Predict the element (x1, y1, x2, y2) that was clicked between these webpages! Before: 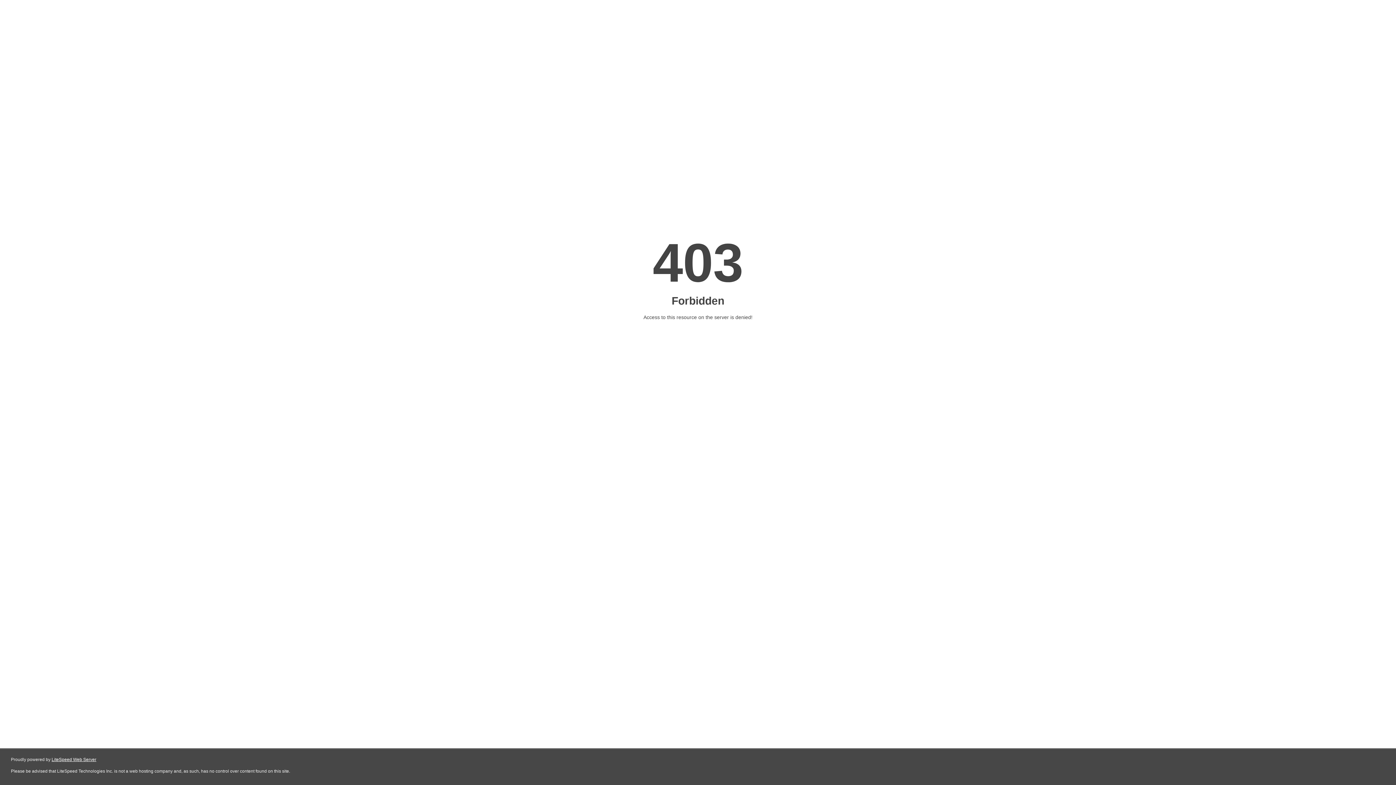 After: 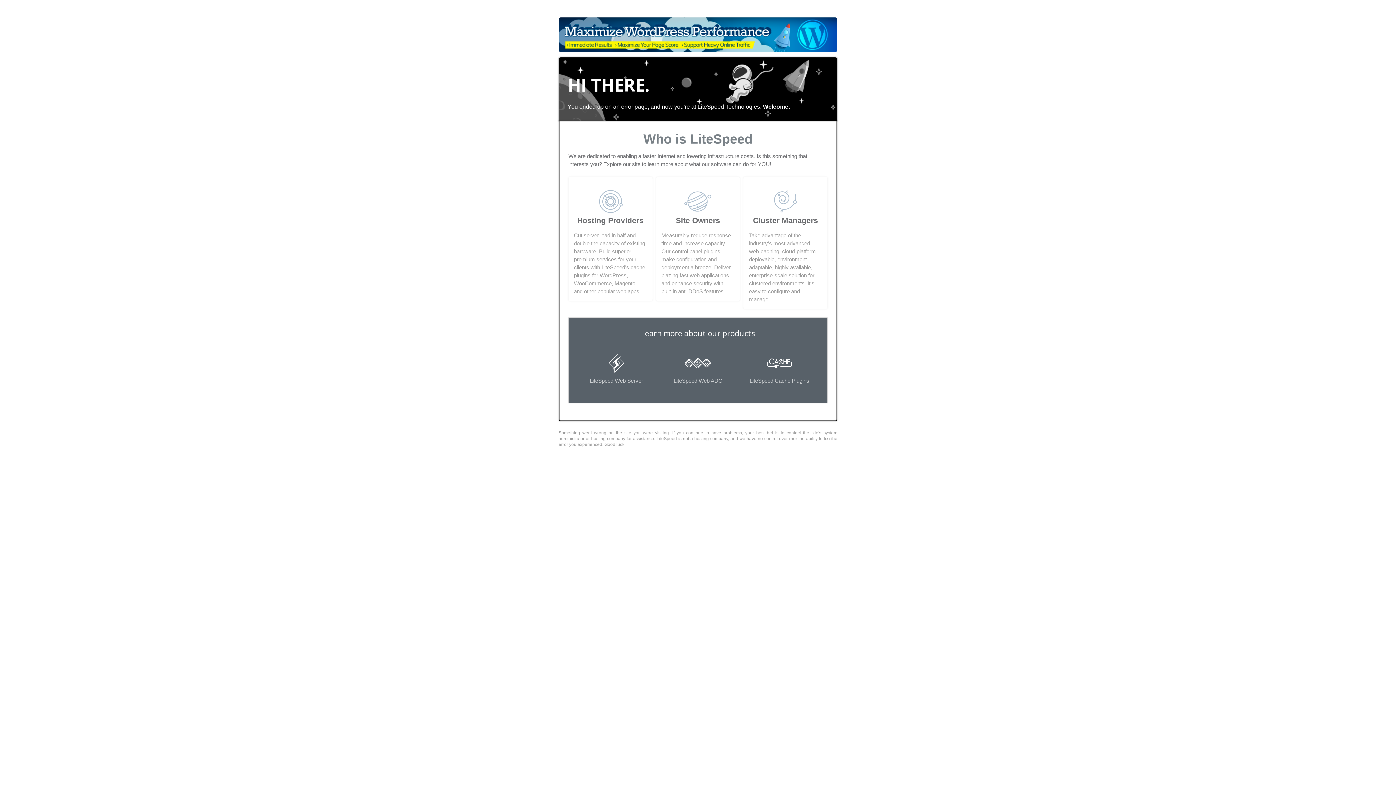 Action: label: LiteSpeed Web Server bbox: (51, 757, 96, 762)